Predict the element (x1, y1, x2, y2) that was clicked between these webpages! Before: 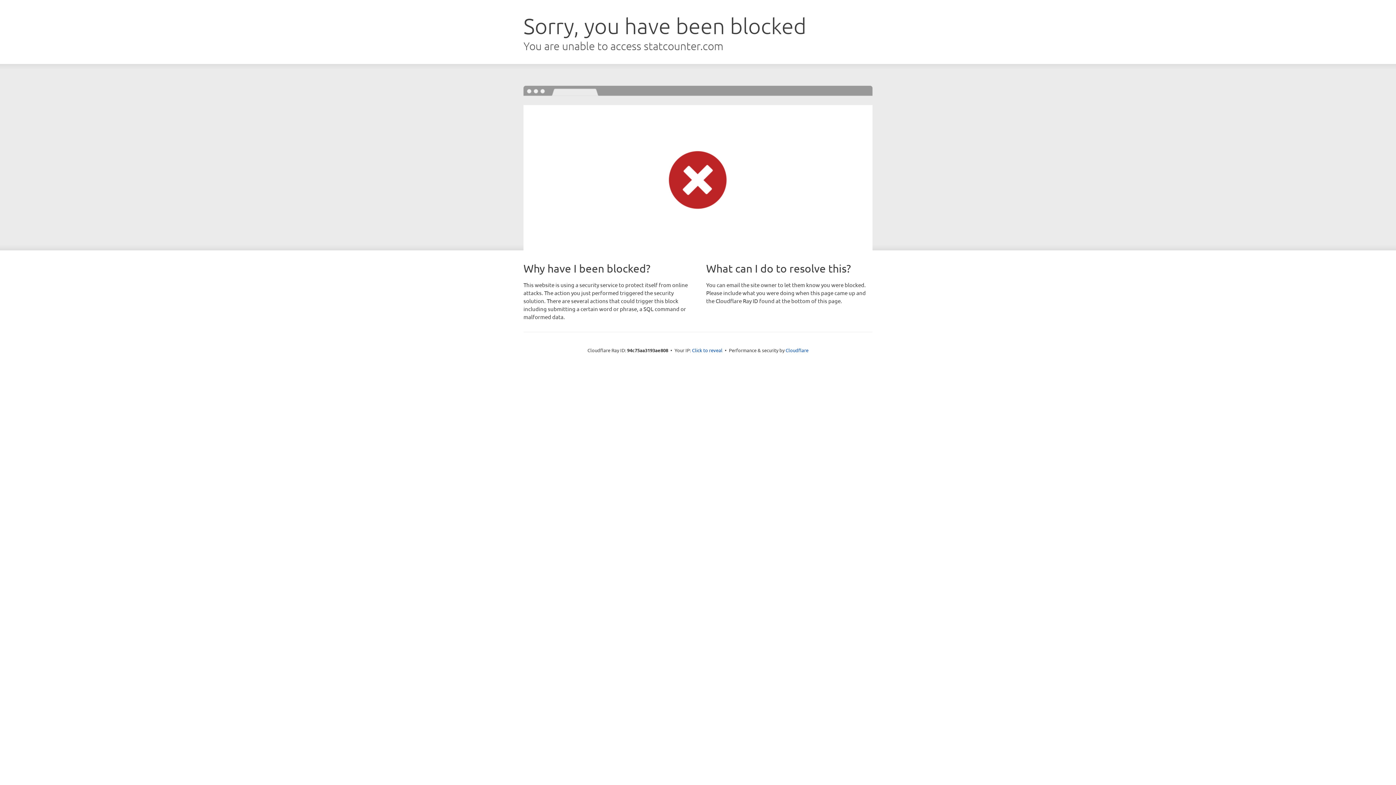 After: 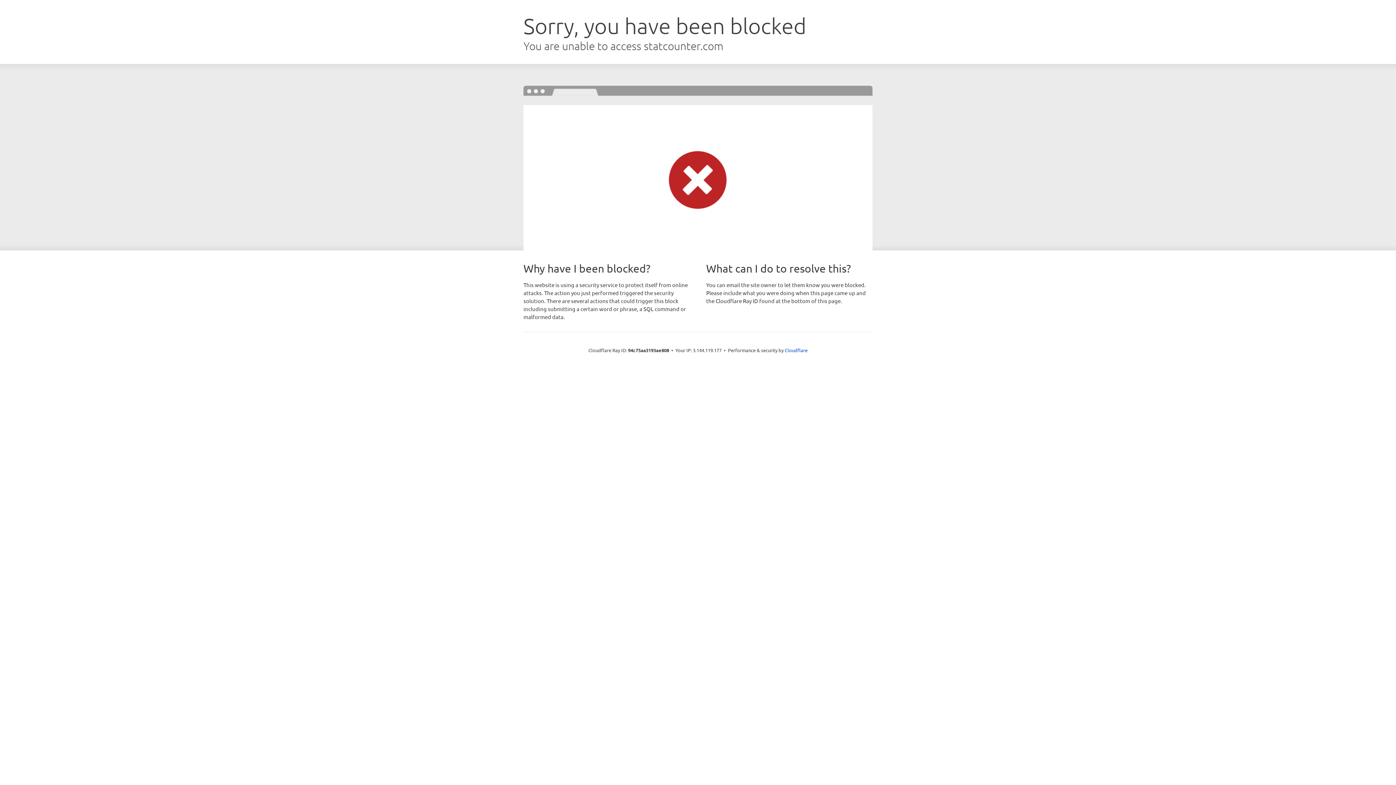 Action: bbox: (692, 346, 722, 353) label: Click to reveal